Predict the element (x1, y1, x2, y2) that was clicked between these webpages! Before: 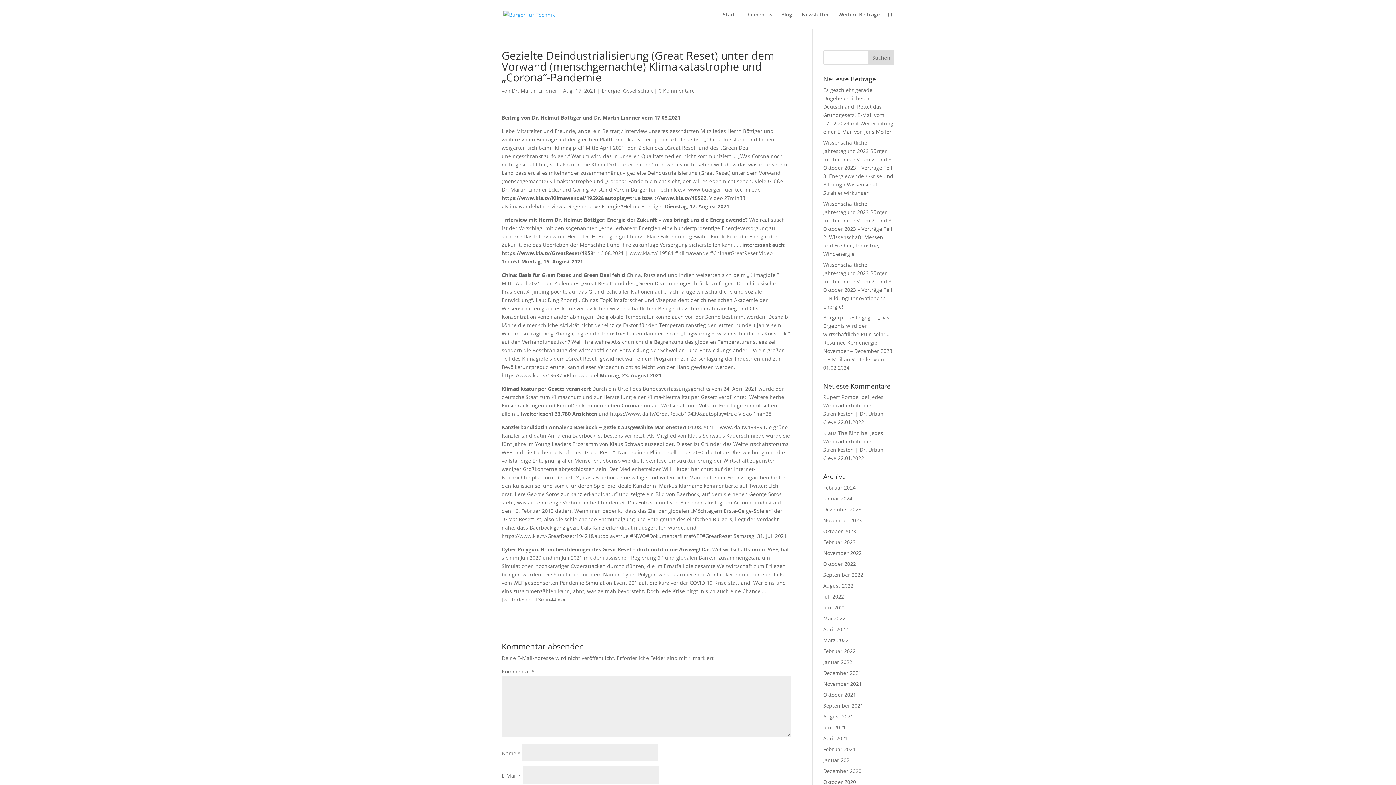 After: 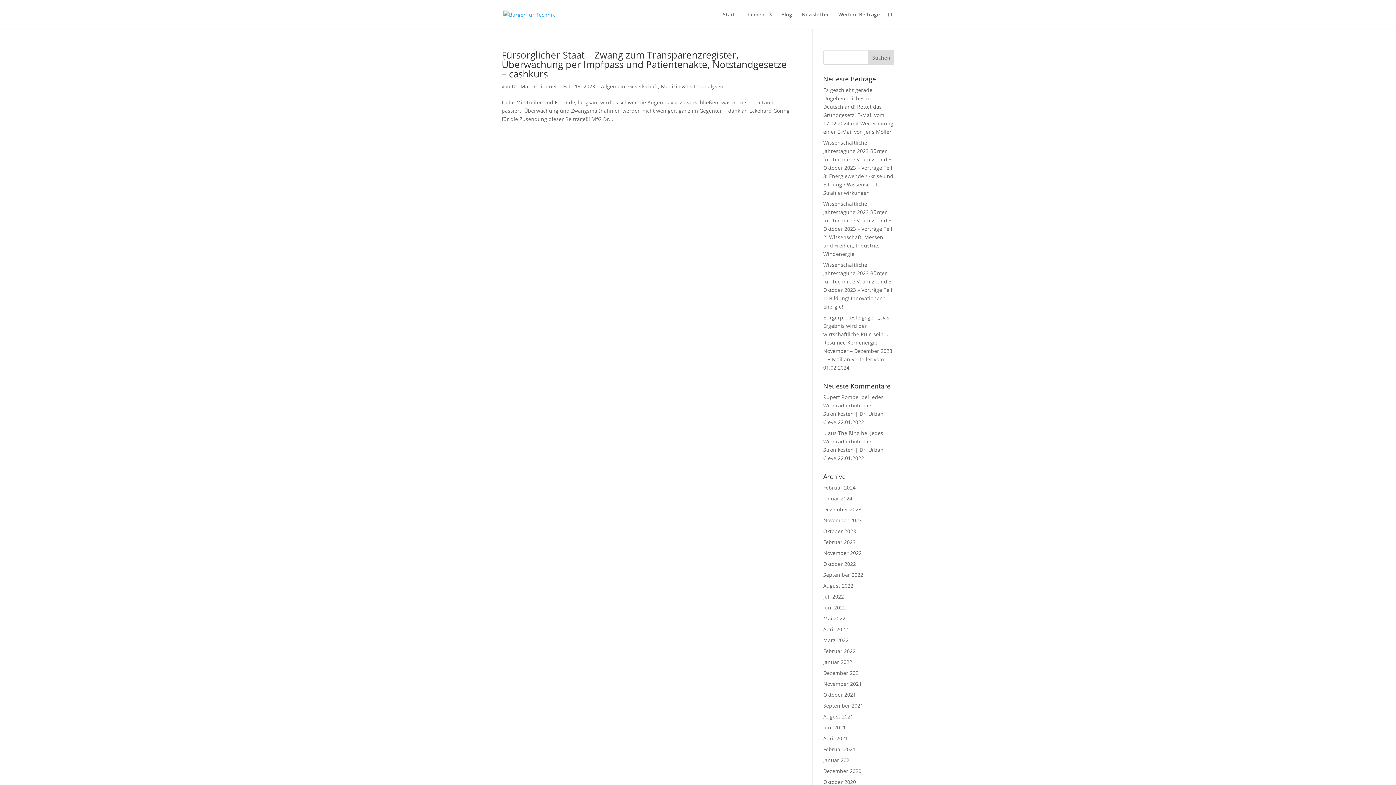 Action: bbox: (823, 538, 855, 545) label: Februar 2023